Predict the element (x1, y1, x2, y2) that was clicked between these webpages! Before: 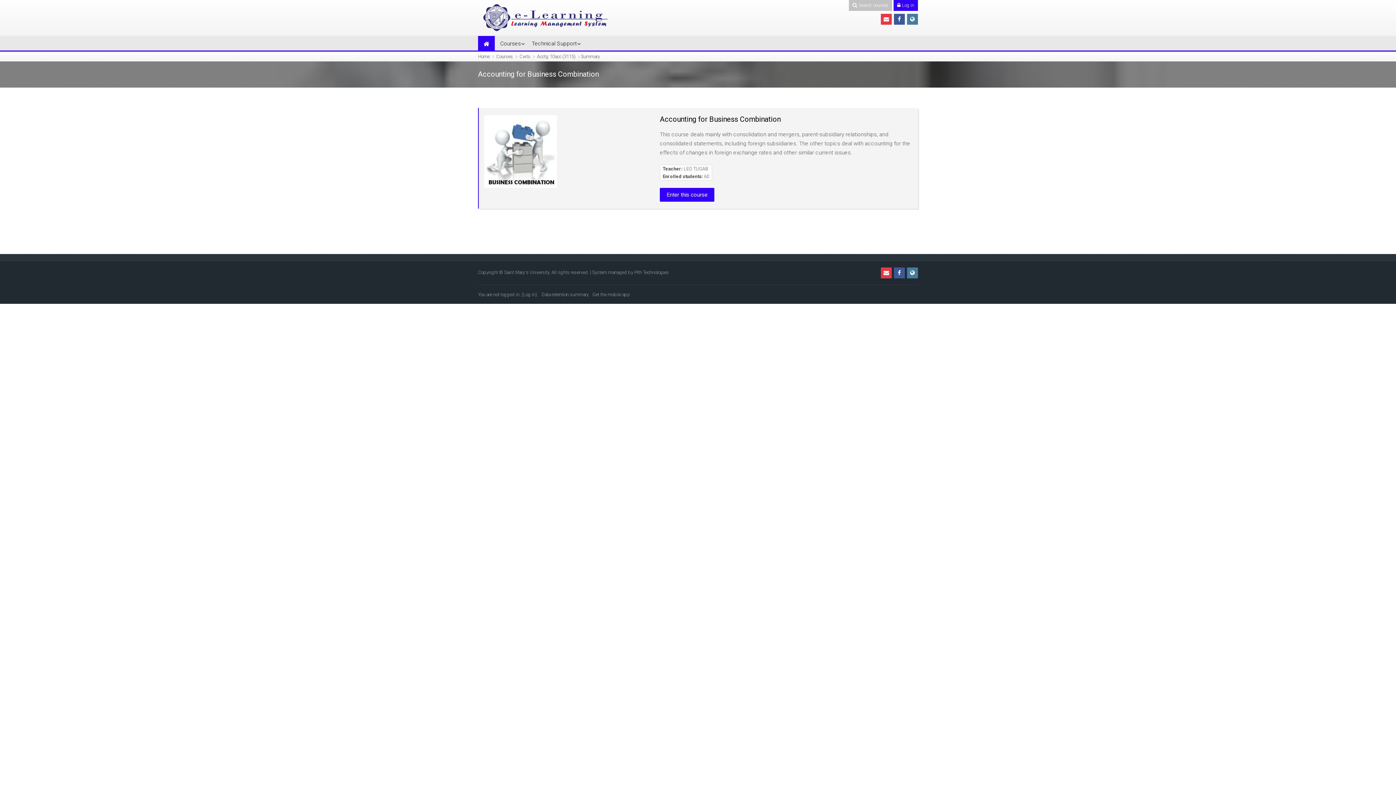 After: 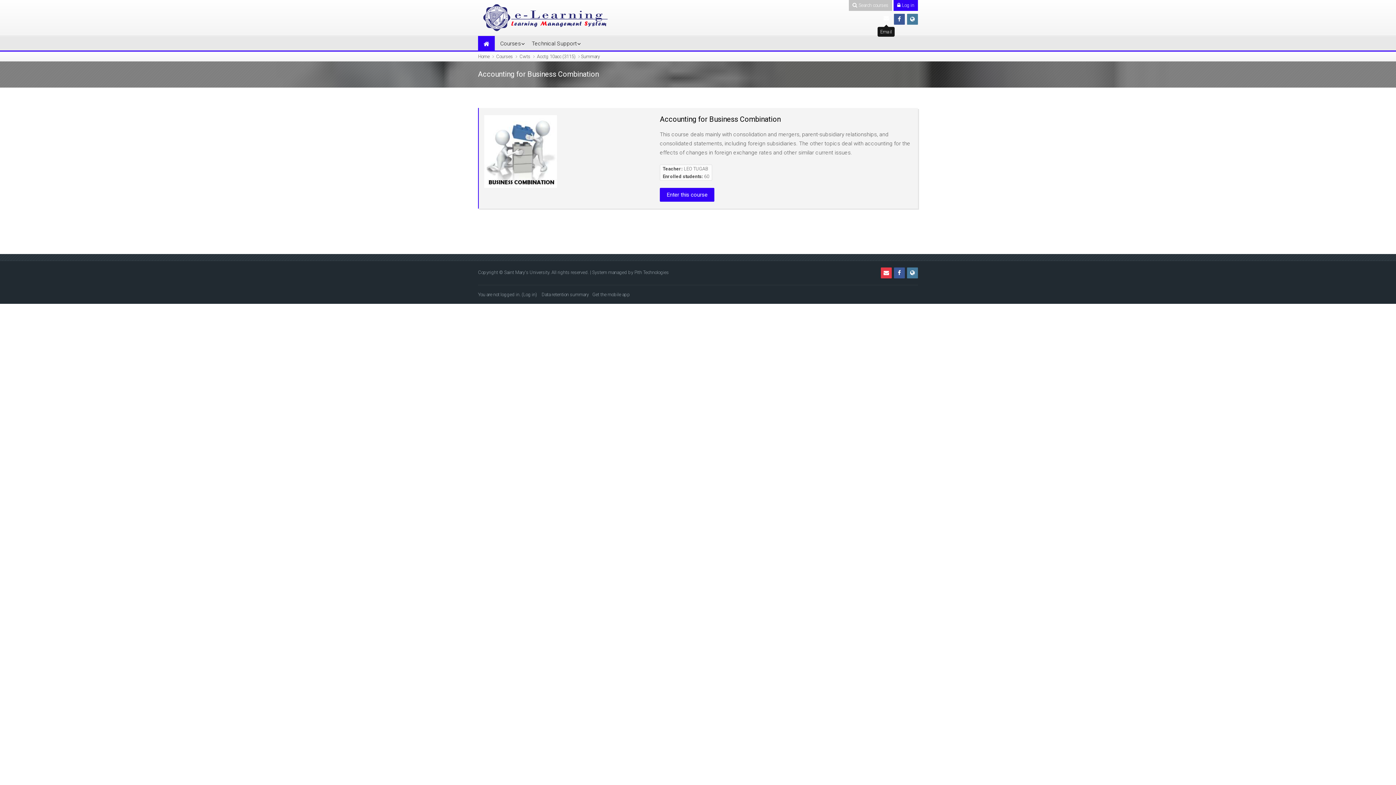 Action: bbox: (881, 13, 892, 24)